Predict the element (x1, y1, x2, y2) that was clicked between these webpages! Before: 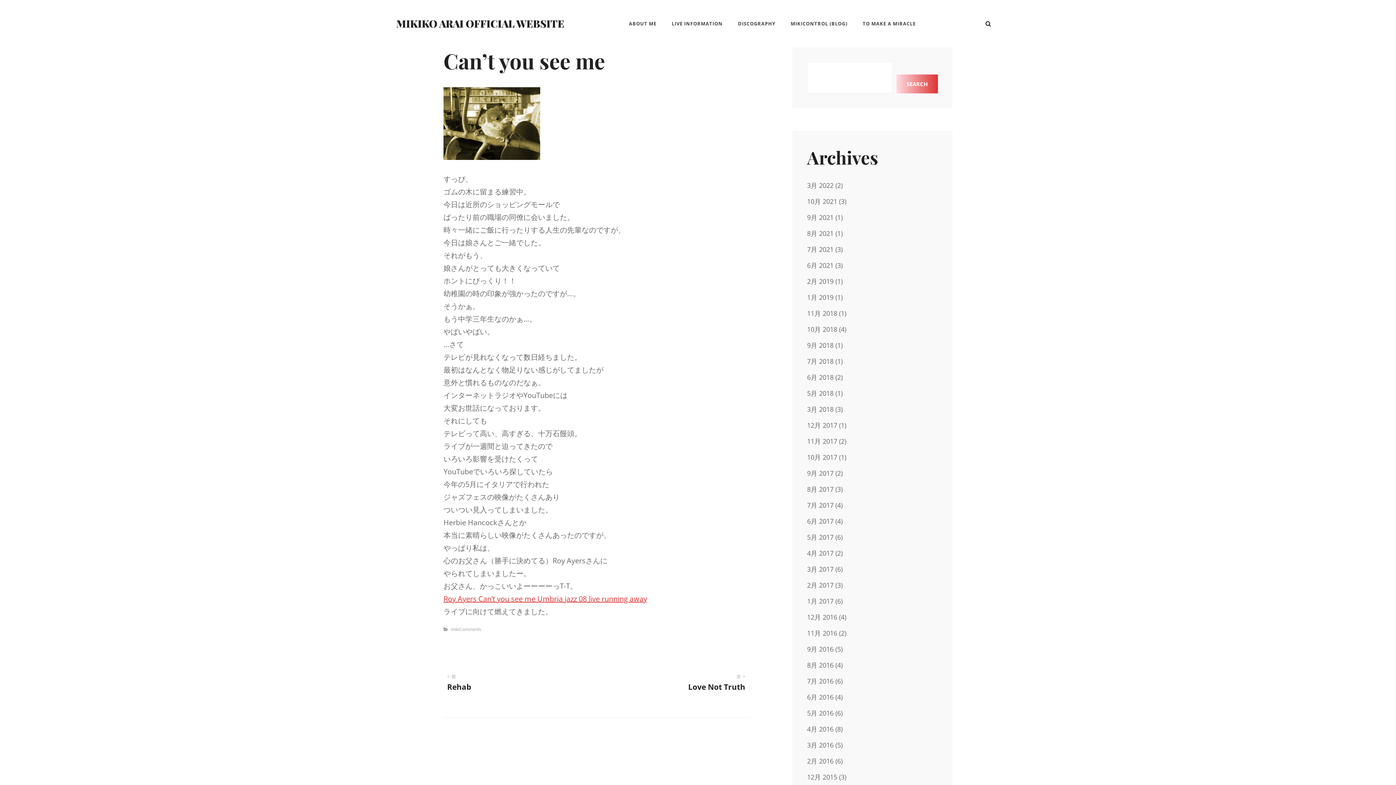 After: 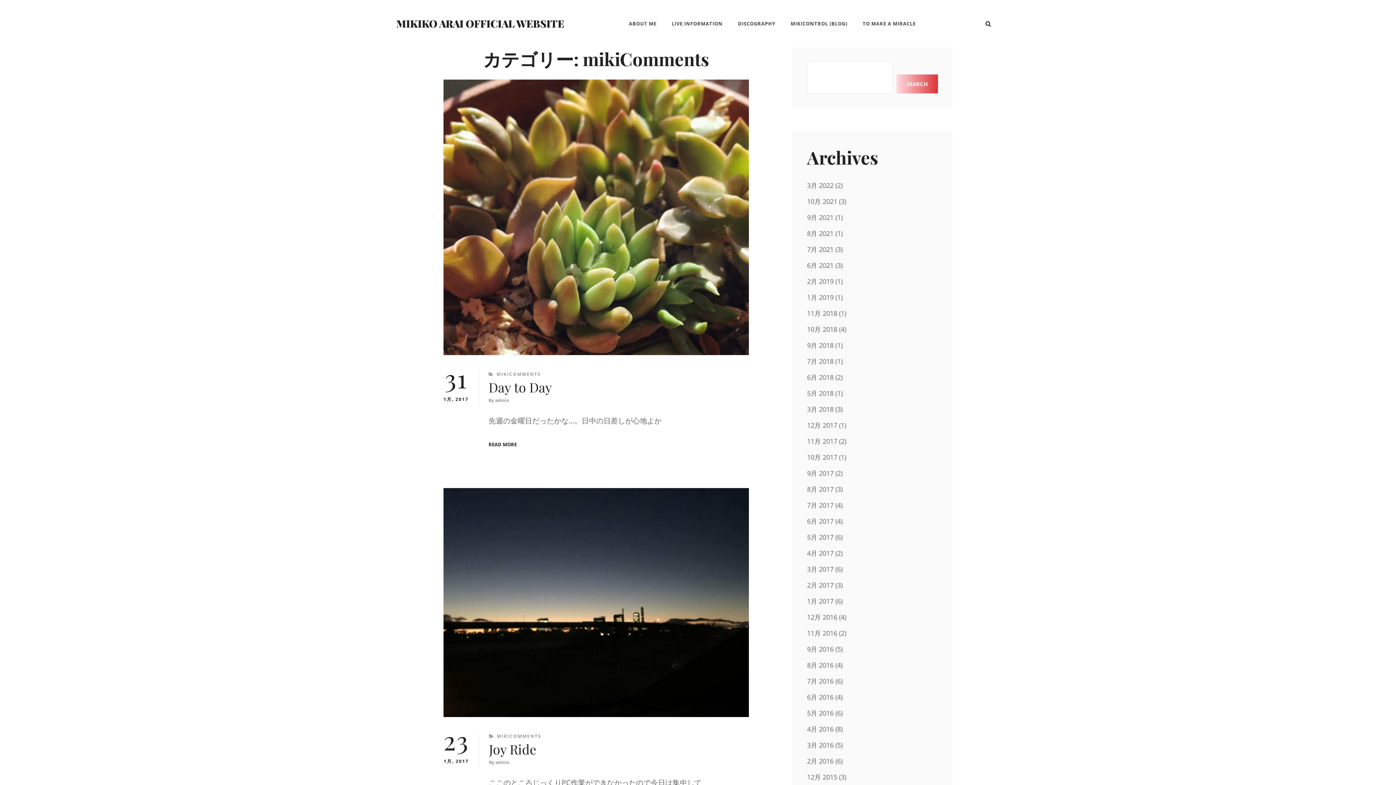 Action: label: 1月 2017 bbox: (807, 597, 833, 605)